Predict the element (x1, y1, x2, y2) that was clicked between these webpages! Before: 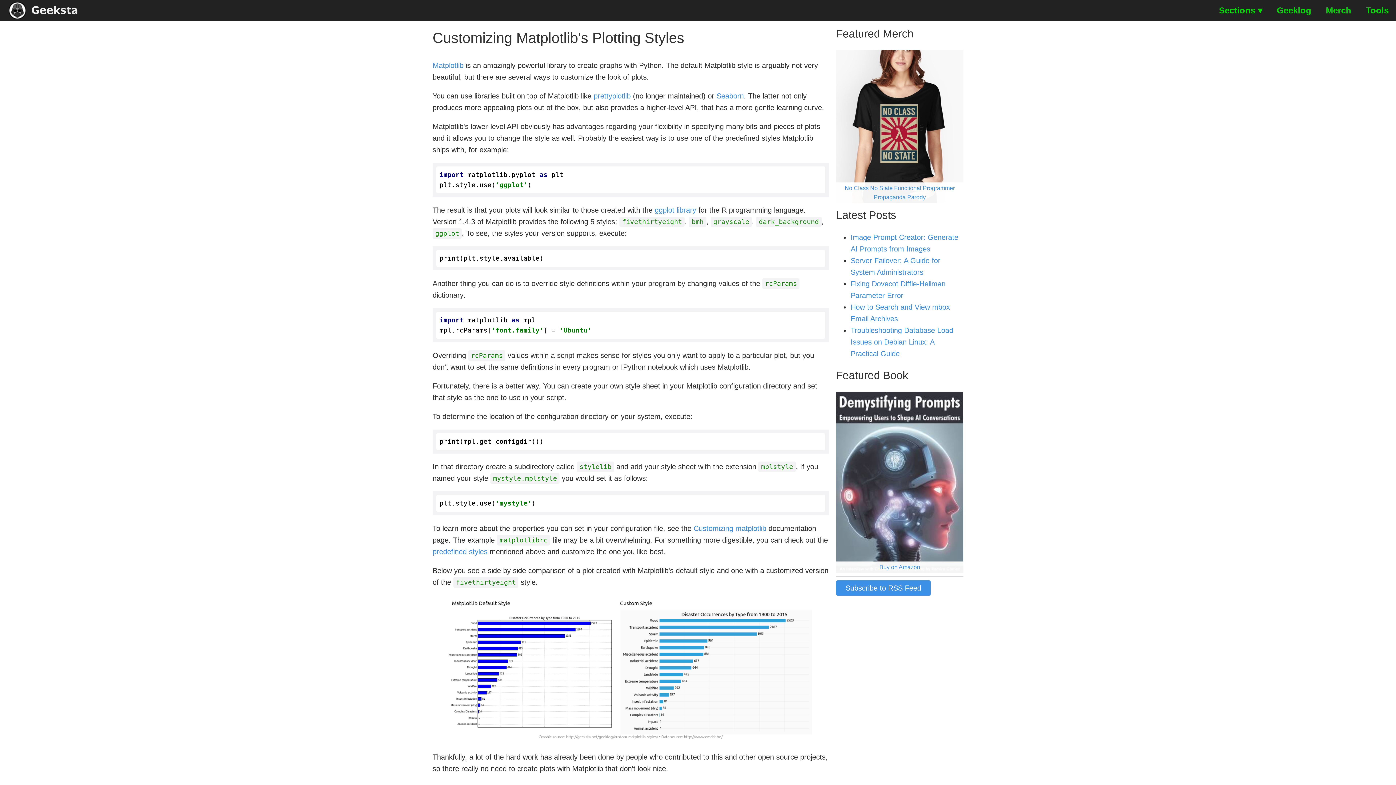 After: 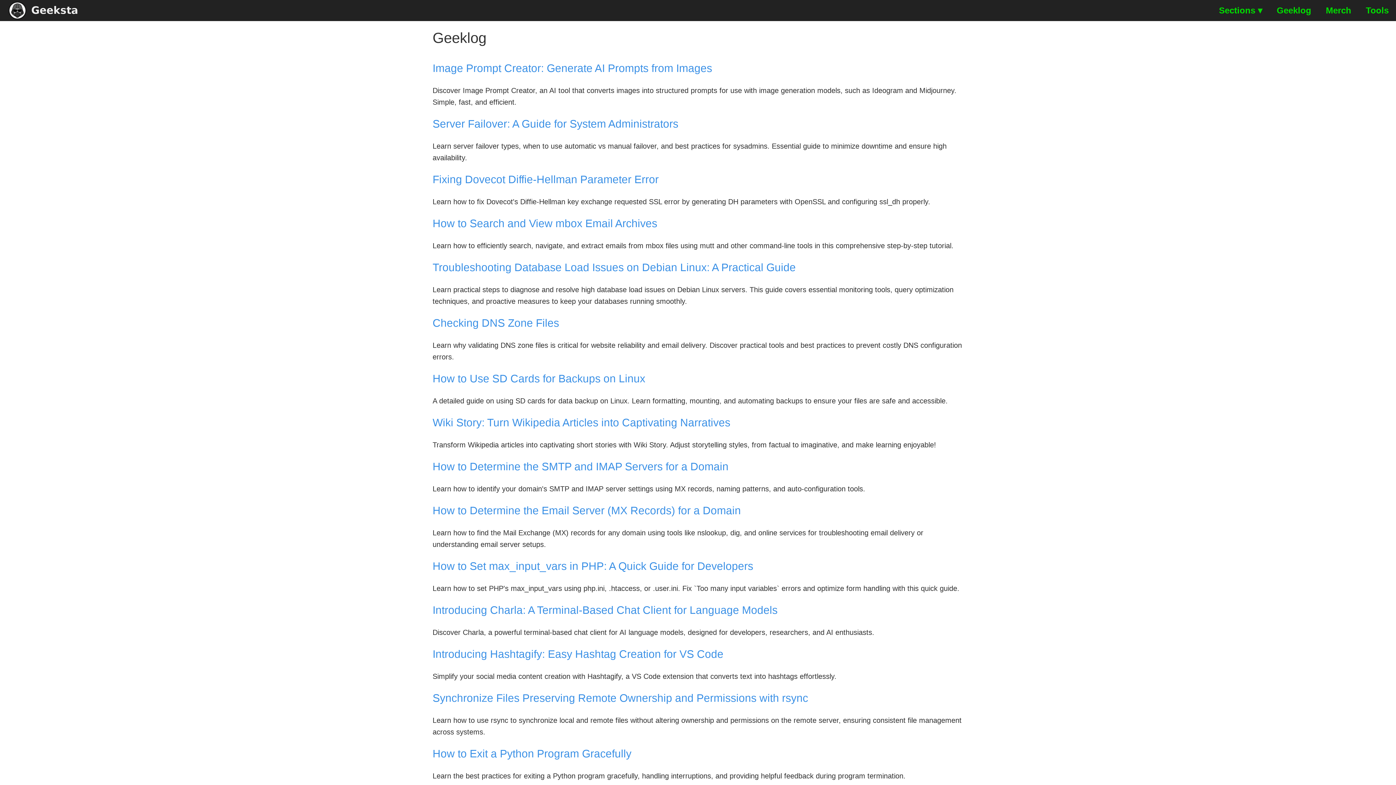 Action: label: Geeklog bbox: (1269, 0, 1318, 21)